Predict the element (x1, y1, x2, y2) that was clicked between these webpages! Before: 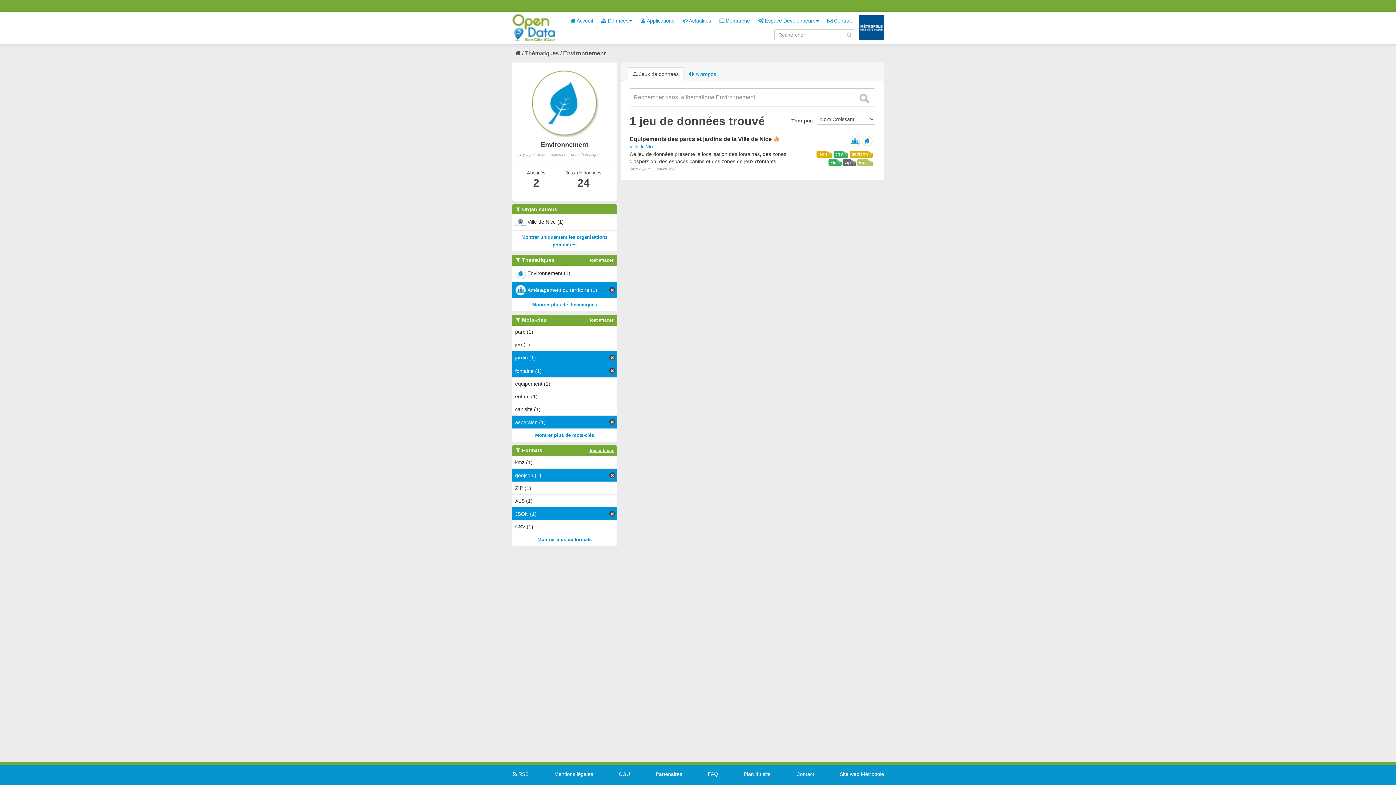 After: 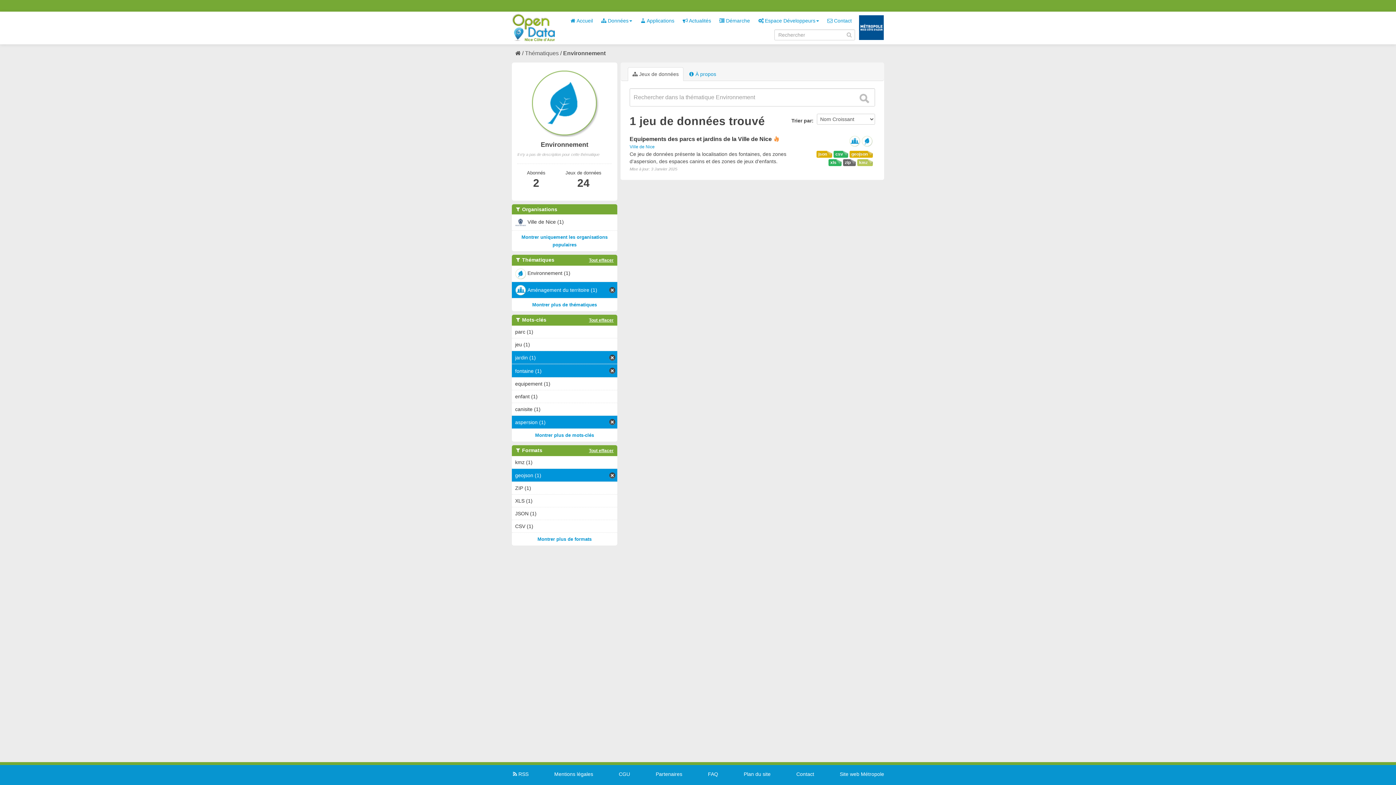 Action: label: JSON (1) bbox: (512, 507, 617, 520)